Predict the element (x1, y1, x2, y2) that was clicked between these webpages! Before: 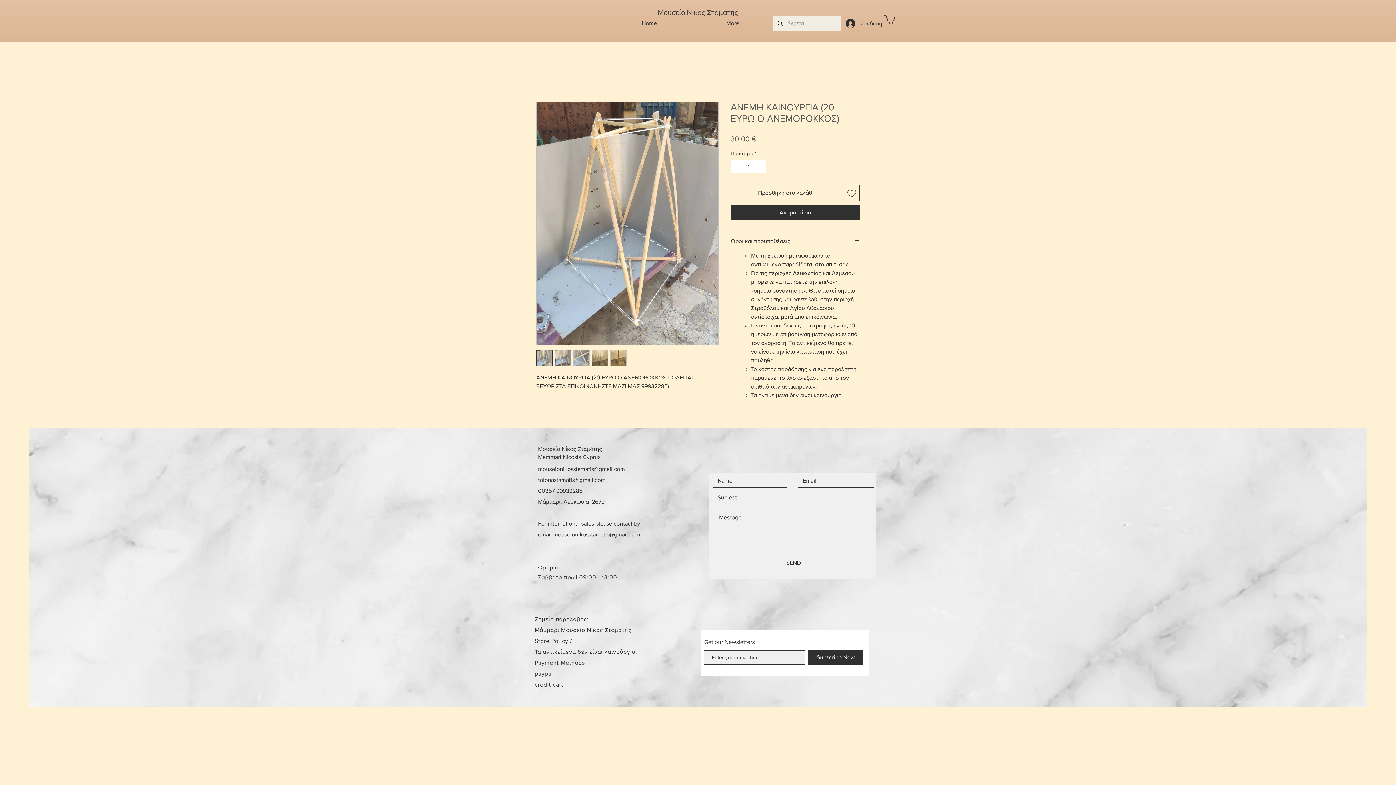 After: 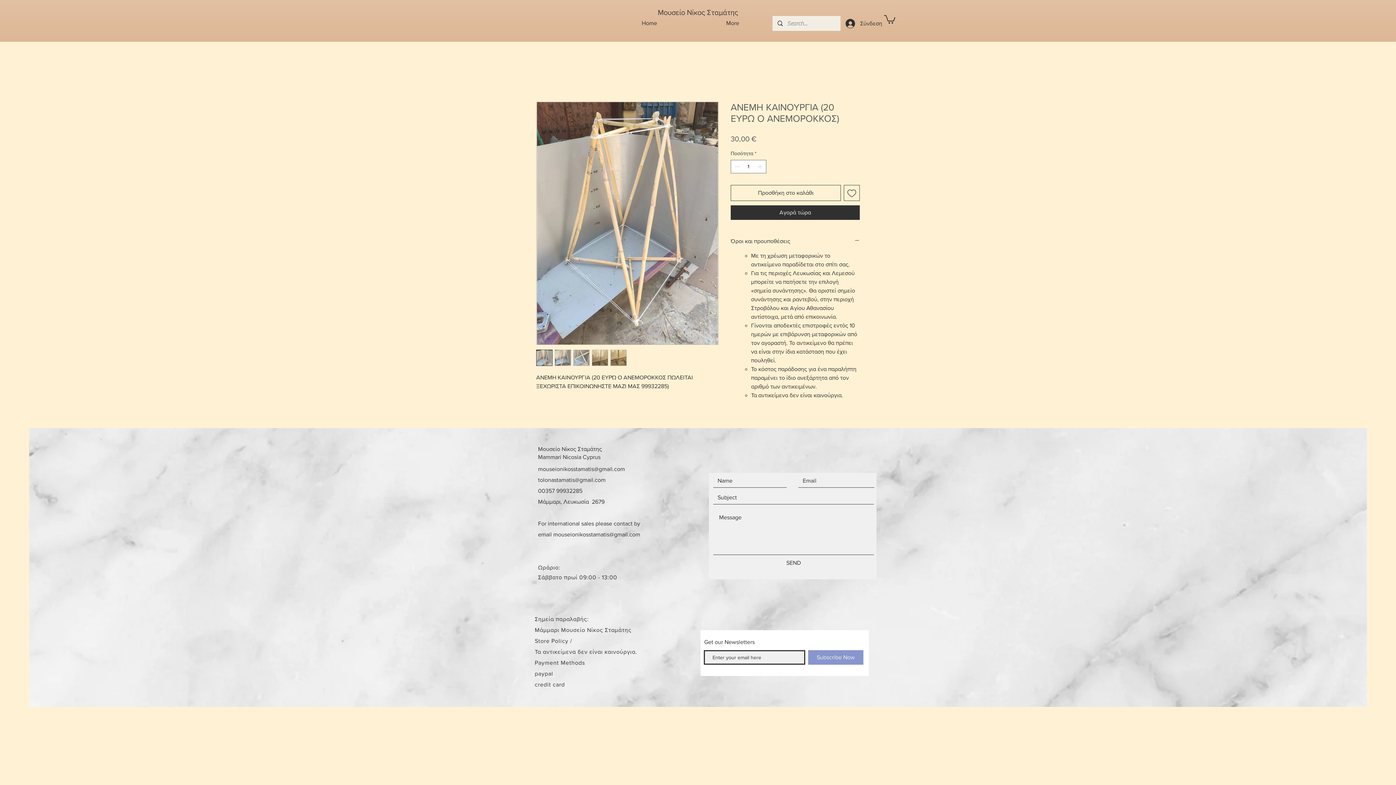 Action: bbox: (808, 650, 863, 665) label: Subscribe Now